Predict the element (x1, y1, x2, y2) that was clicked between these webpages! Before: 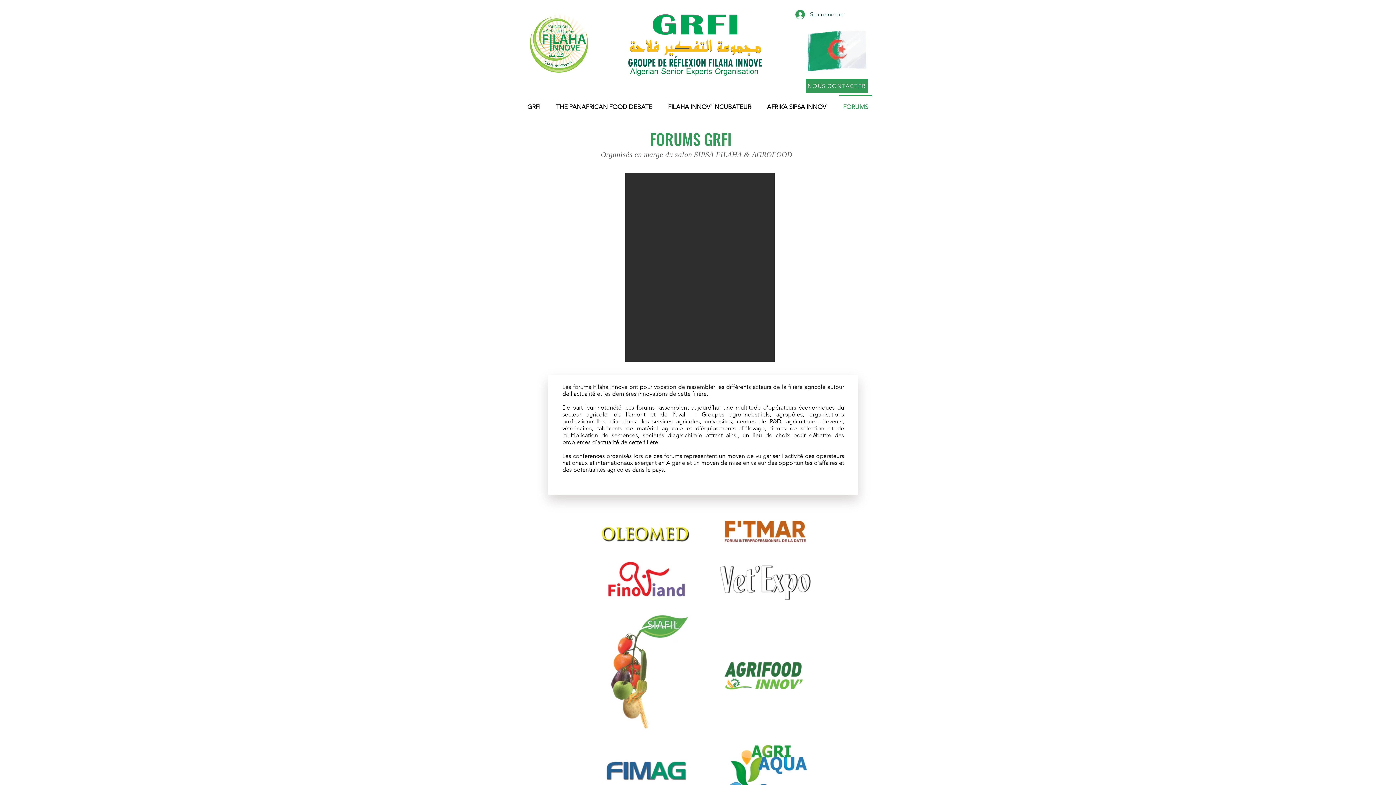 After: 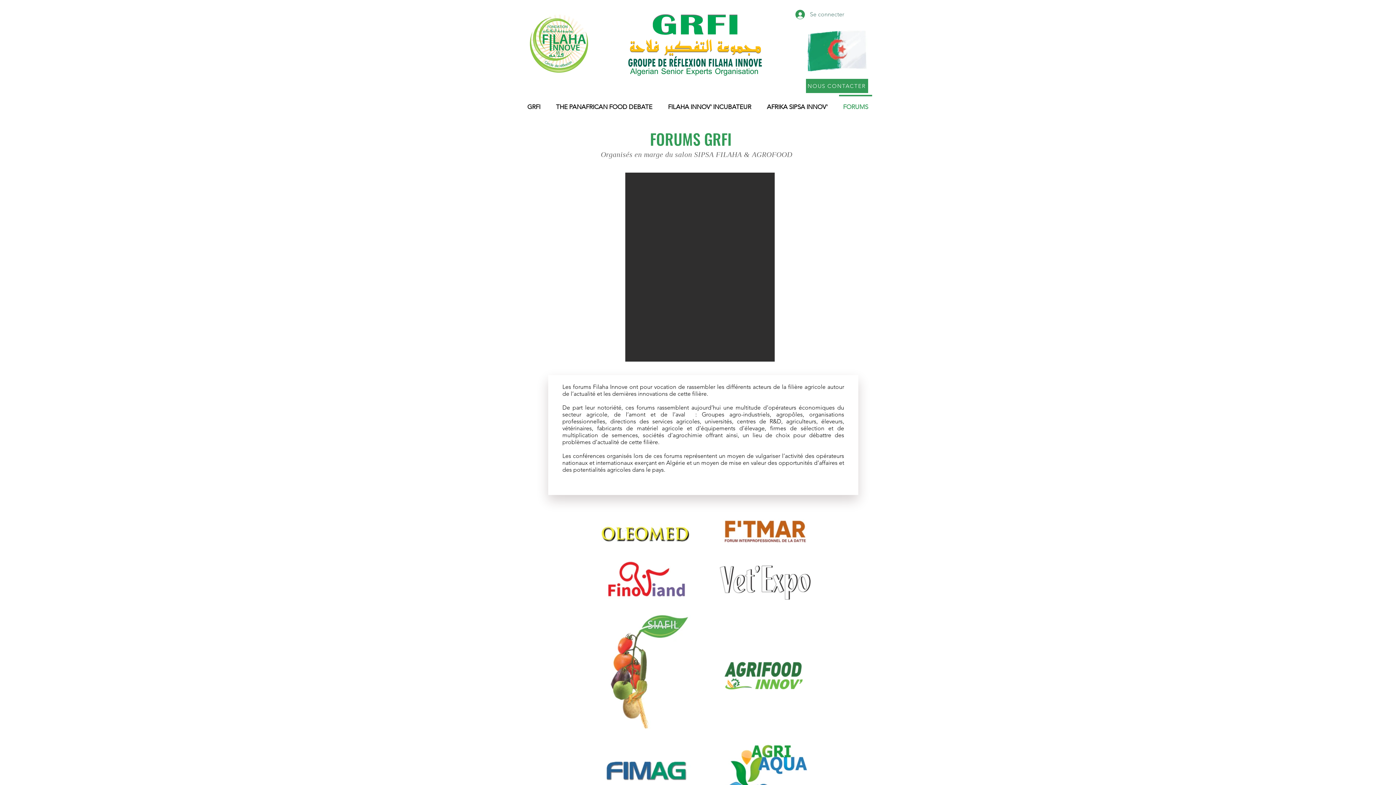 Action: label: Se connecter bbox: (790, 7, 828, 21)